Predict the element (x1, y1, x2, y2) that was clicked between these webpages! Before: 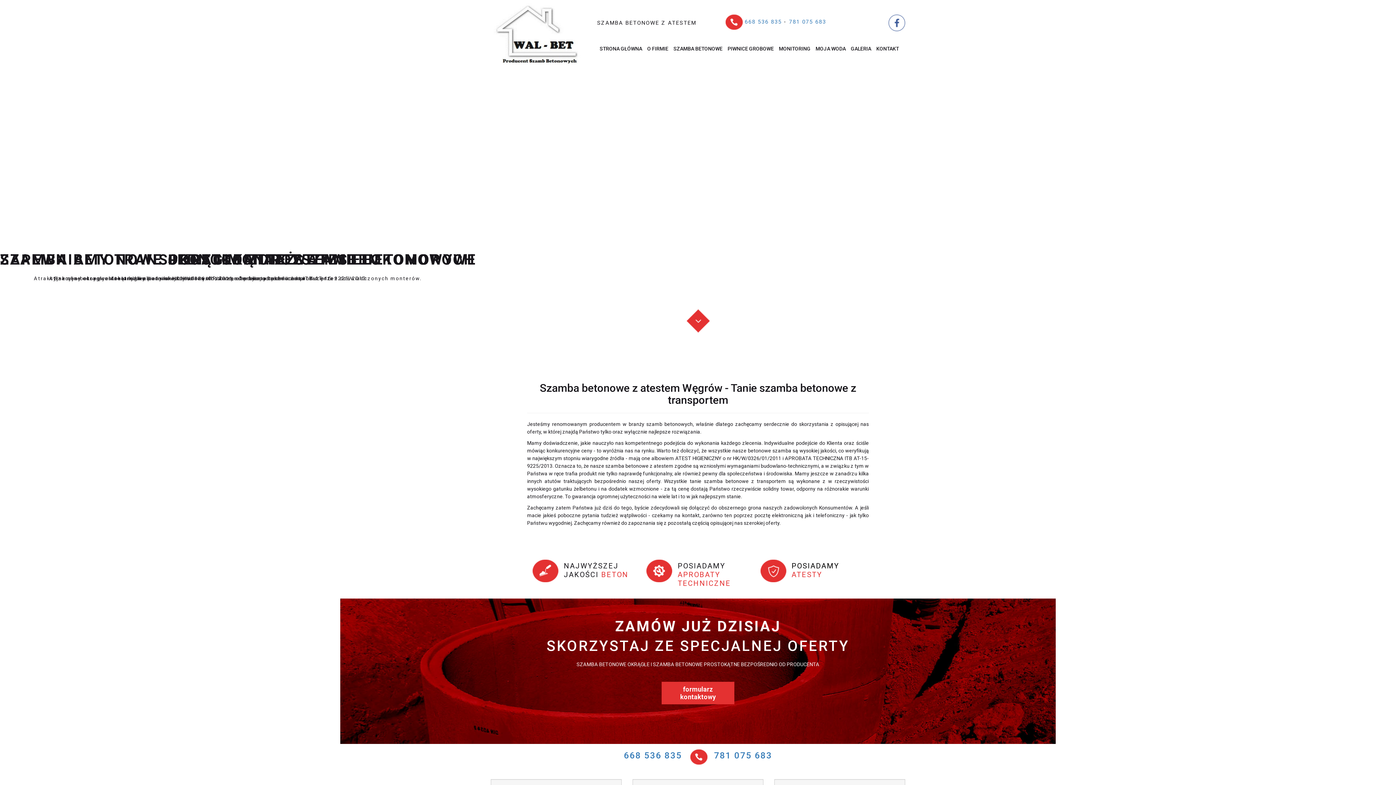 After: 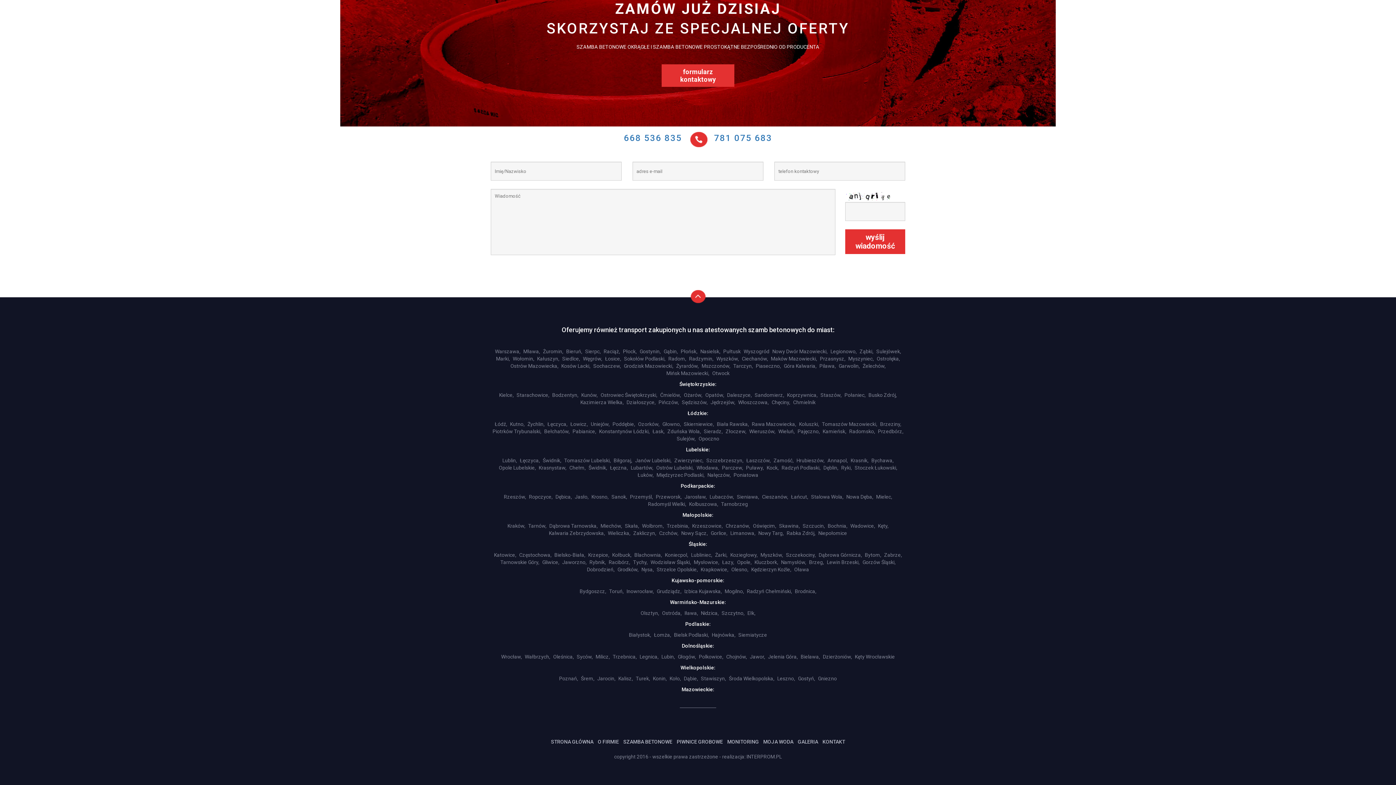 Action: label: formularz kontaktowy bbox: (661, 682, 734, 704)